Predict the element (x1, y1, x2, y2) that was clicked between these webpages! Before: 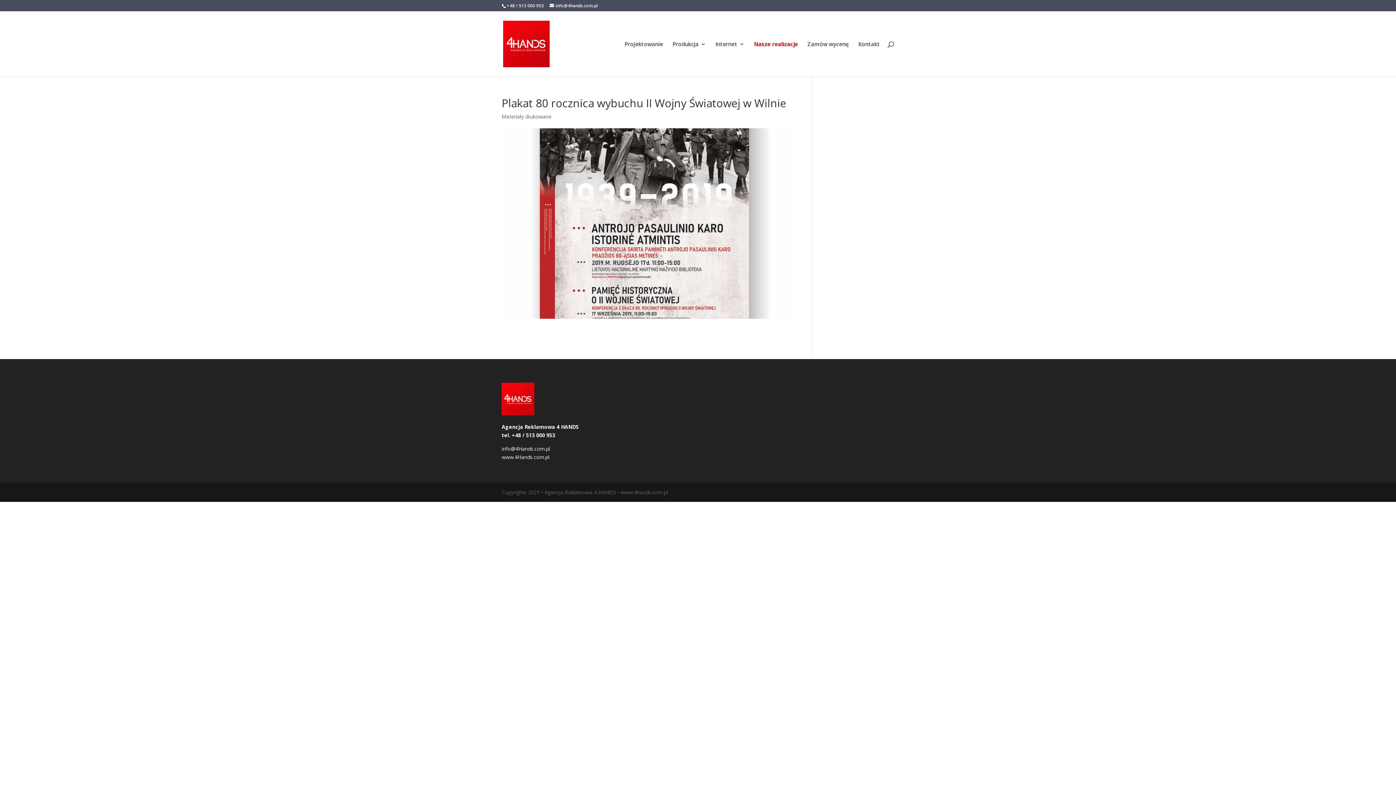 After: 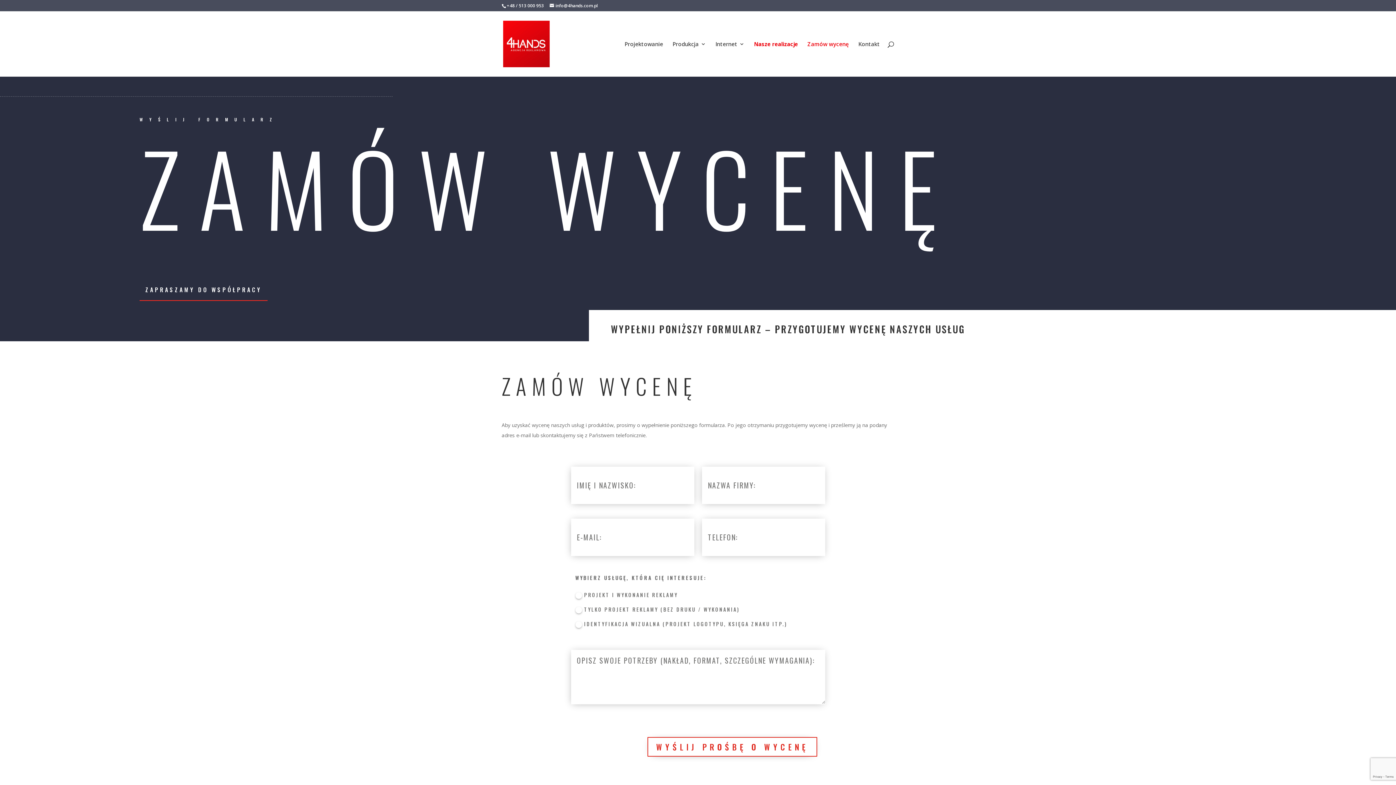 Action: label: Zamów wycenę bbox: (807, 41, 849, 76)